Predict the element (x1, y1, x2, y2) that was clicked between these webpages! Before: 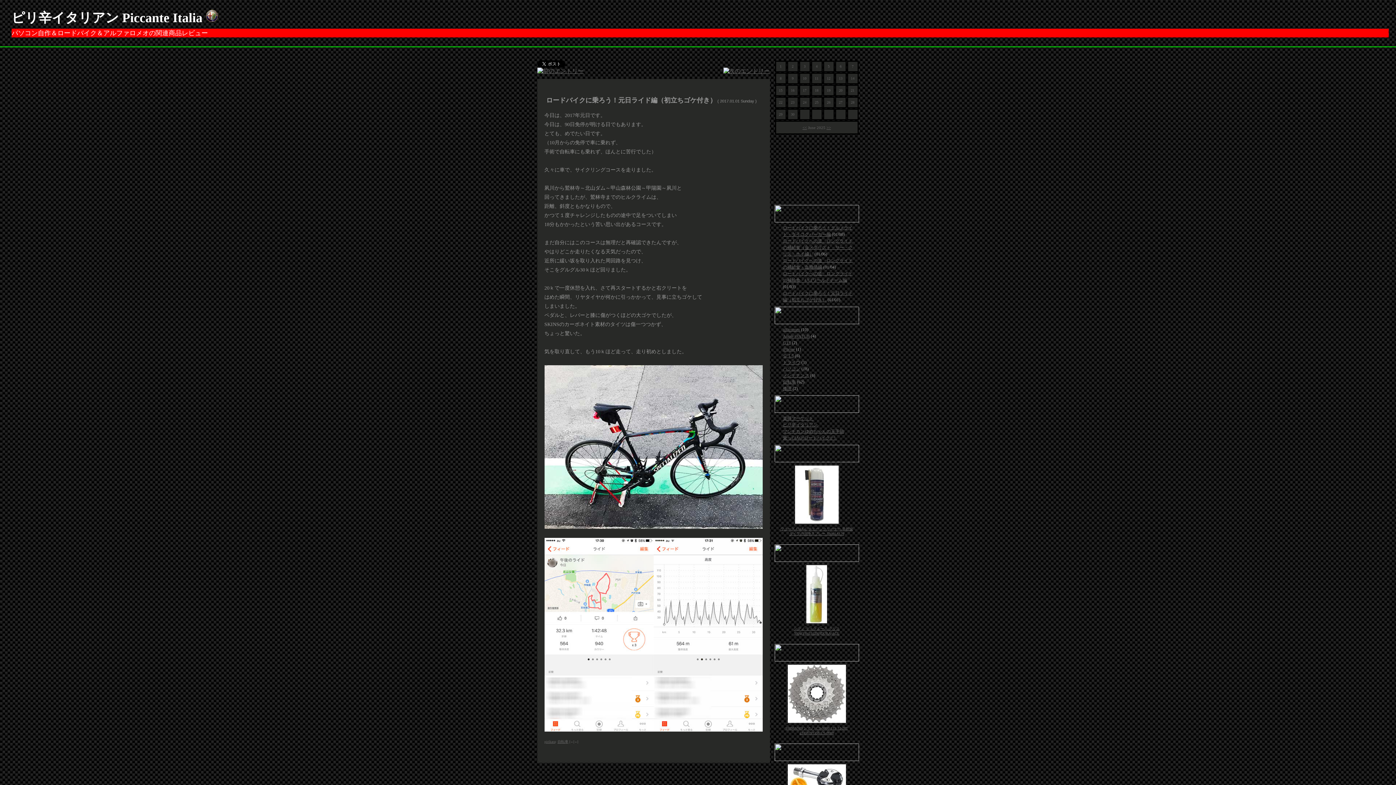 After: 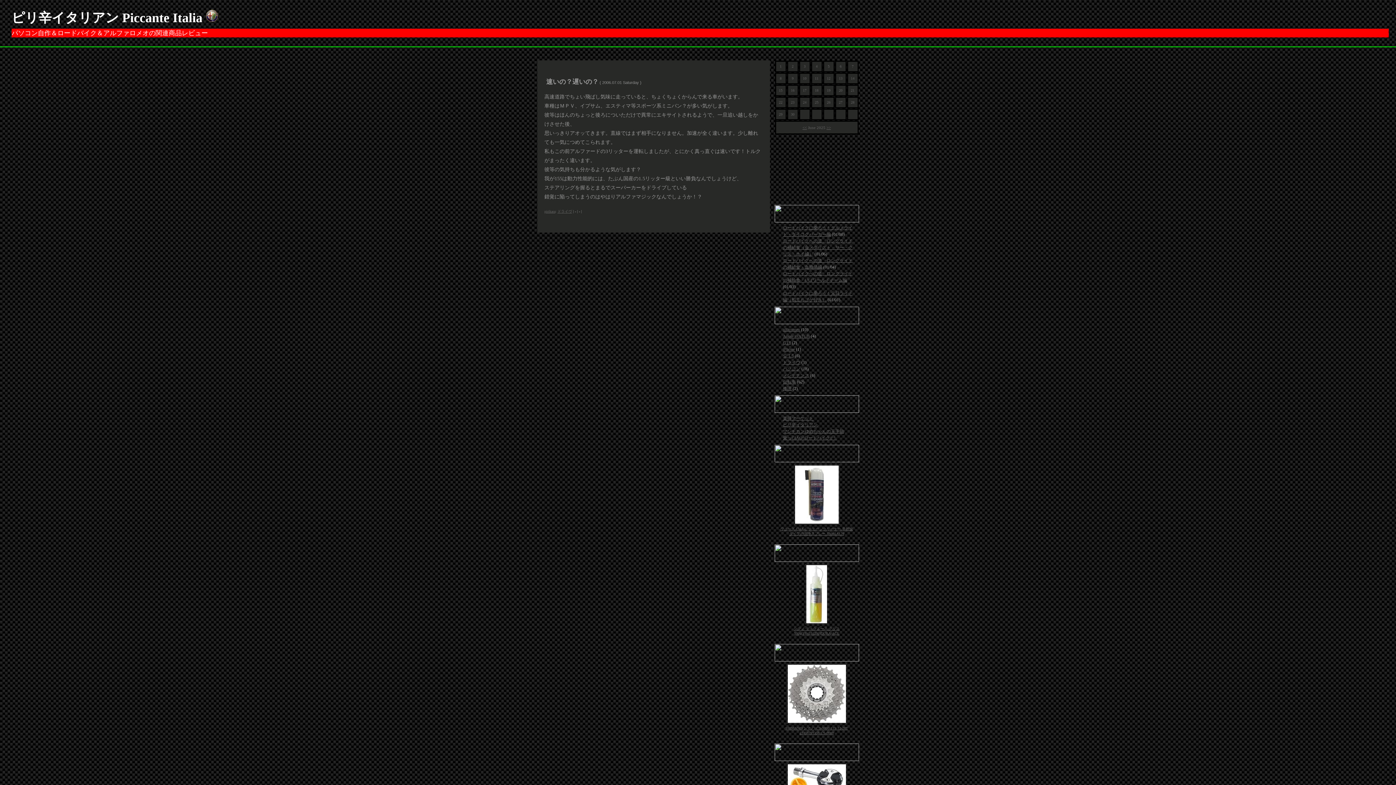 Action: bbox: (783, 360, 800, 365) label: ドライヴ